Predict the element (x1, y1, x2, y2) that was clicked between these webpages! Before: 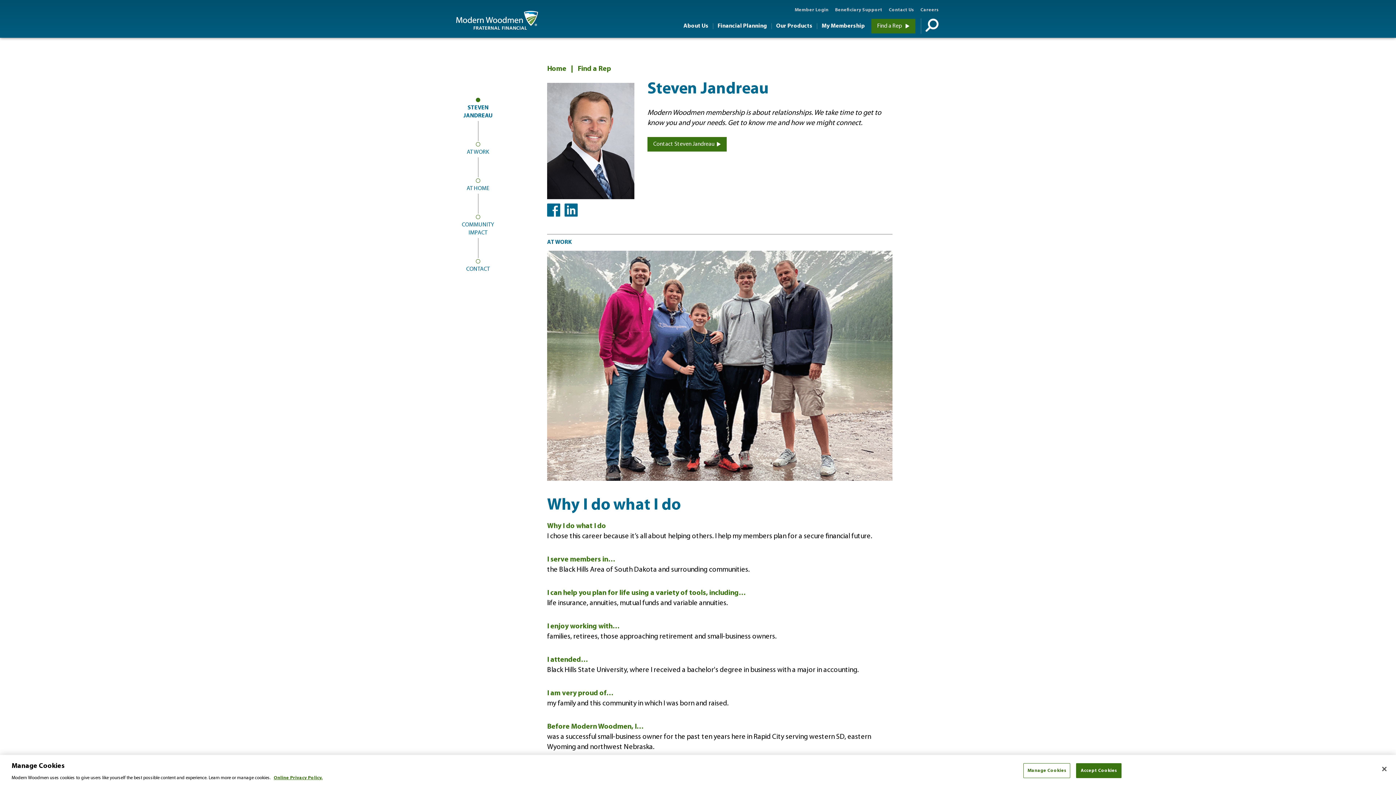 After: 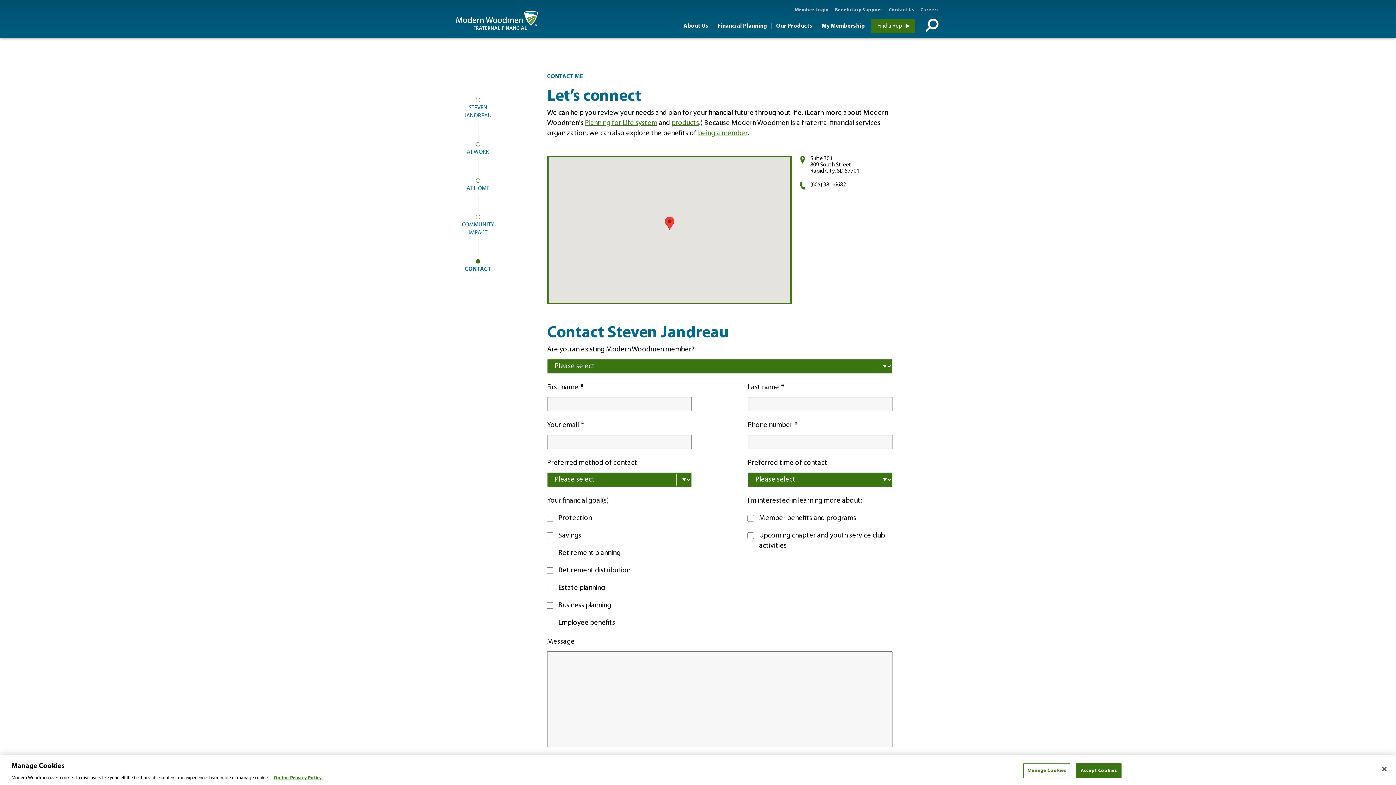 Action: bbox: (647, 137, 726, 151) label: Contact Steven Jandreau